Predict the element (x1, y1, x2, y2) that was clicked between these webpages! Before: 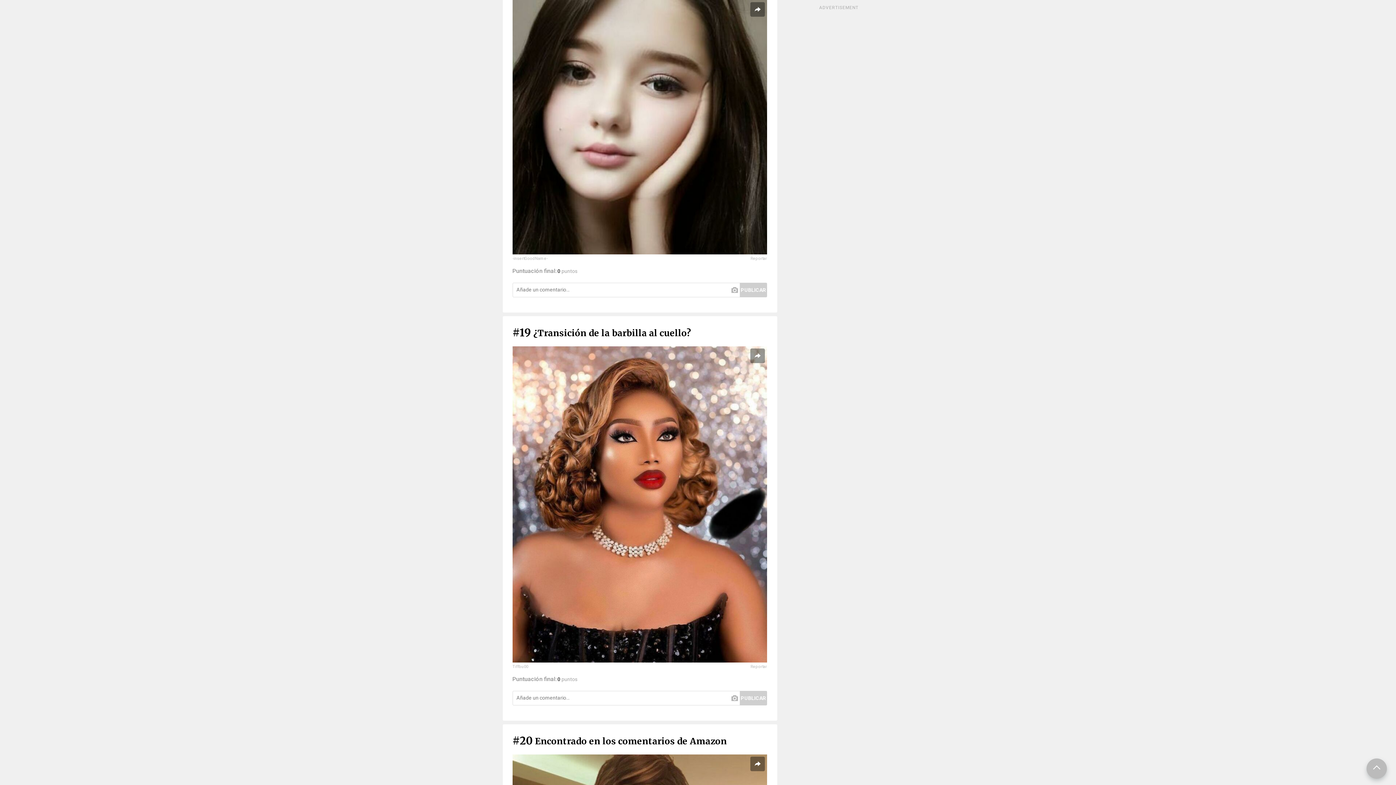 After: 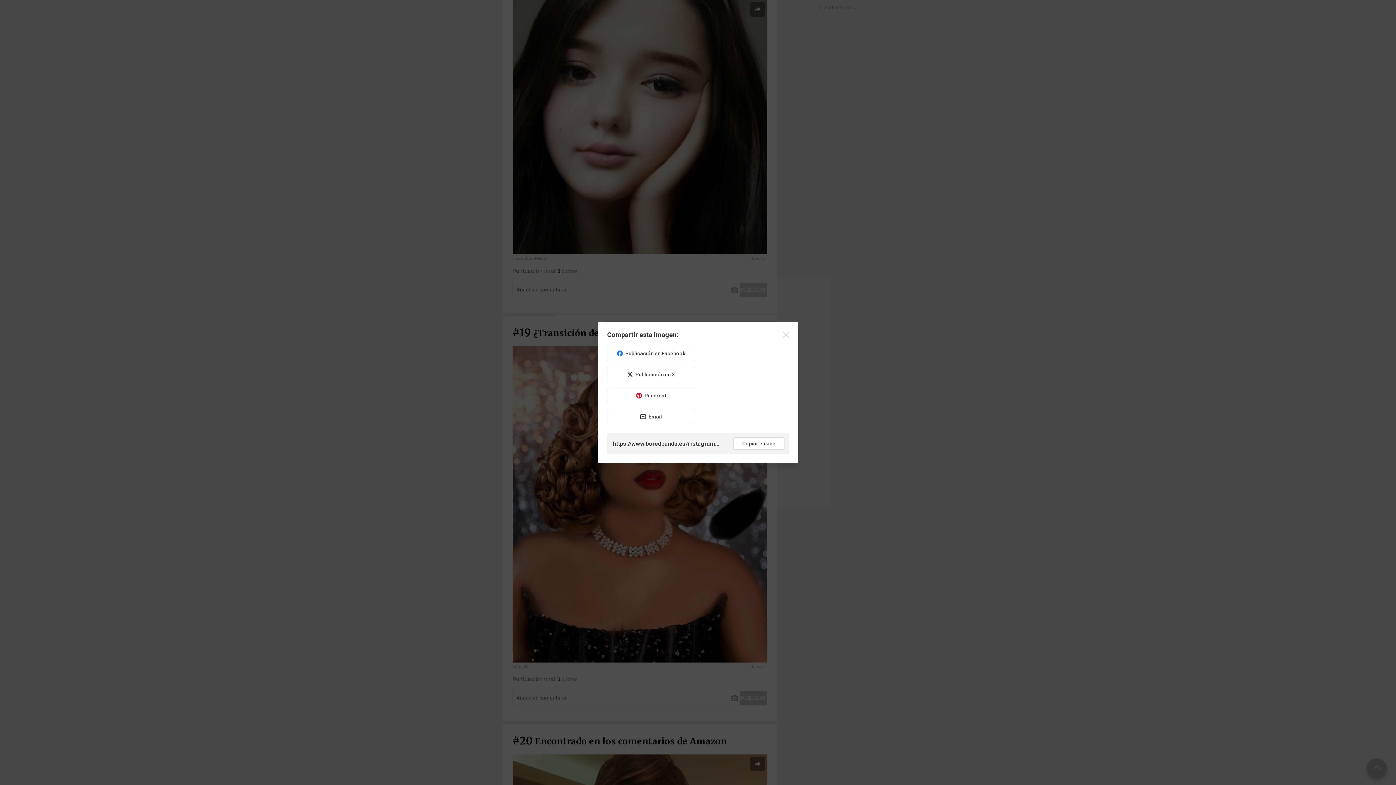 Action: bbox: (750, 757, 764, 771)